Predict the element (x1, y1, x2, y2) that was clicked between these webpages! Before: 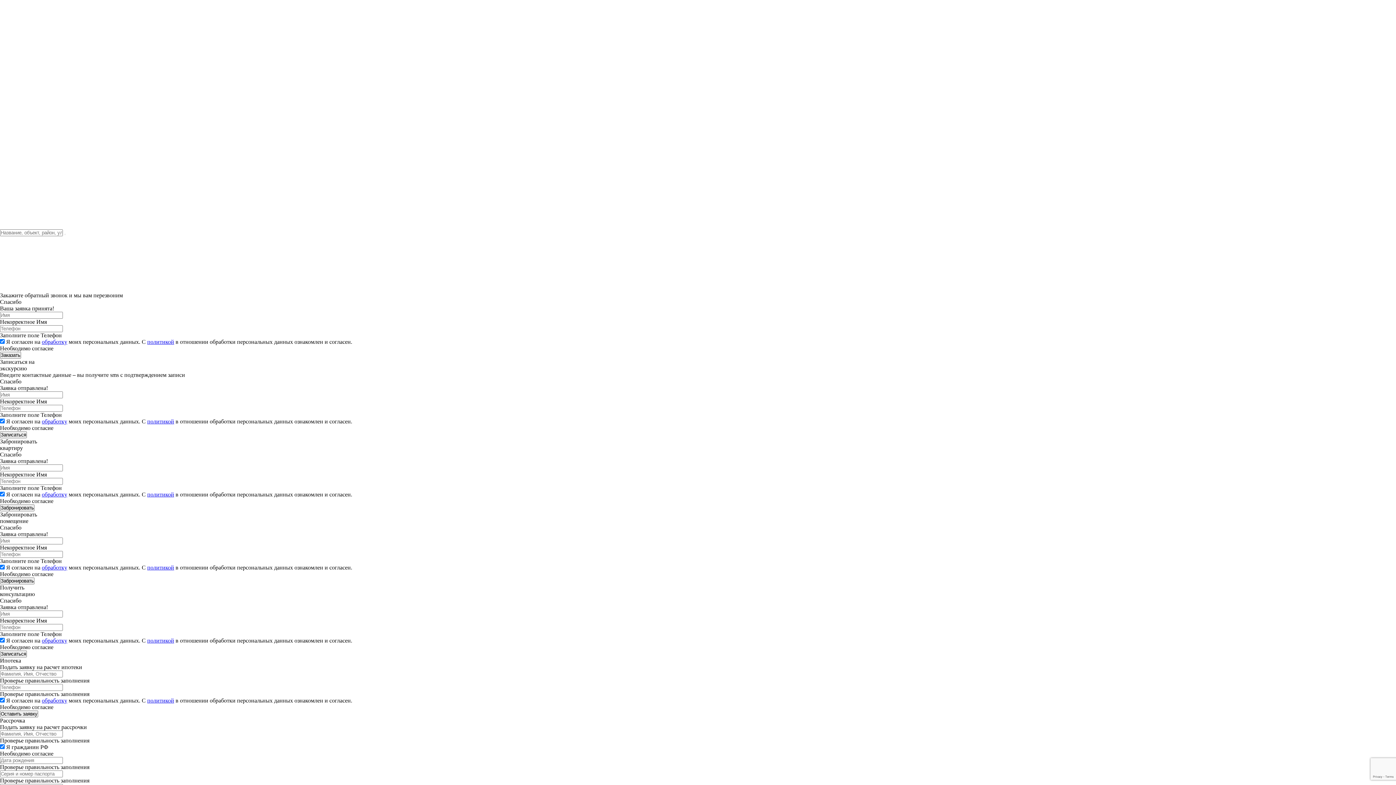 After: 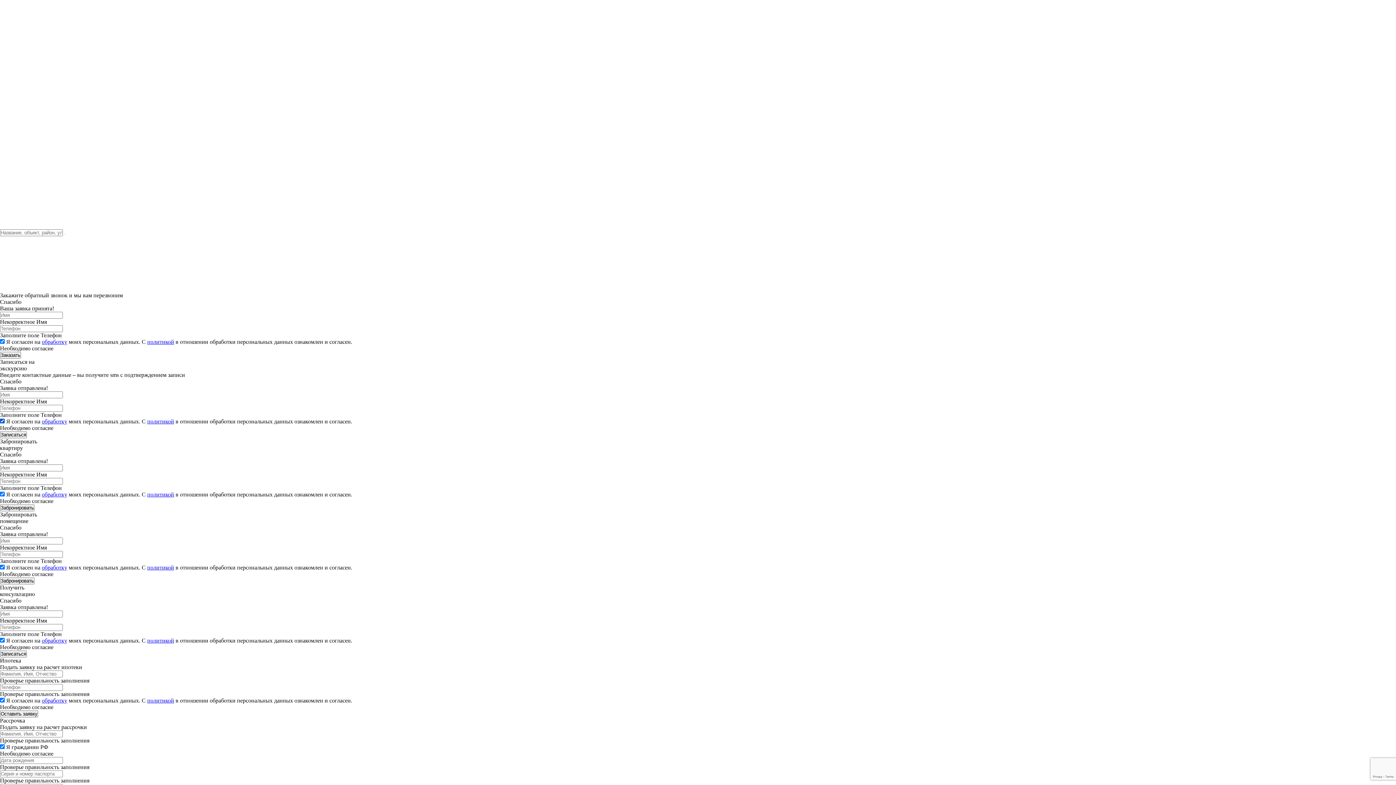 Action: bbox: (147, 418, 174, 424) label: политикой